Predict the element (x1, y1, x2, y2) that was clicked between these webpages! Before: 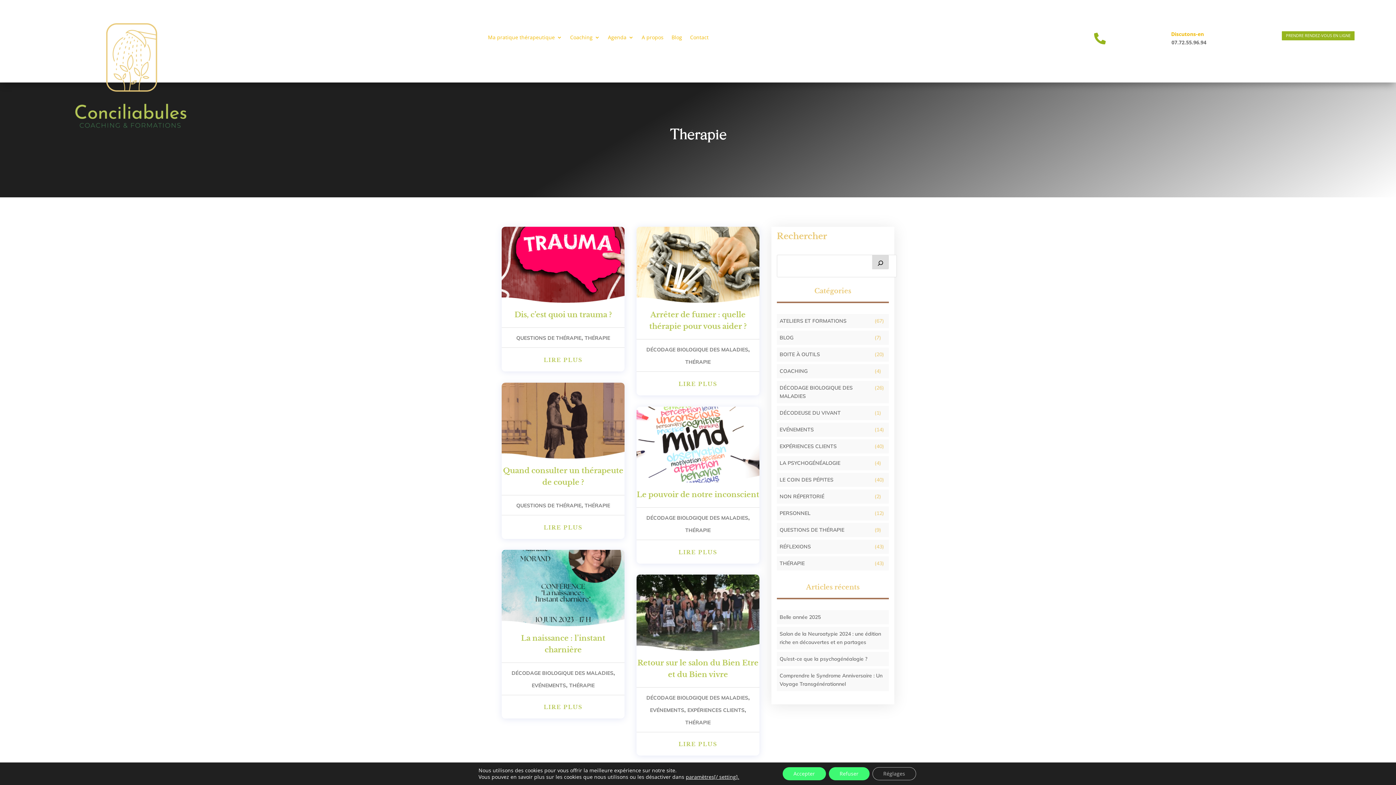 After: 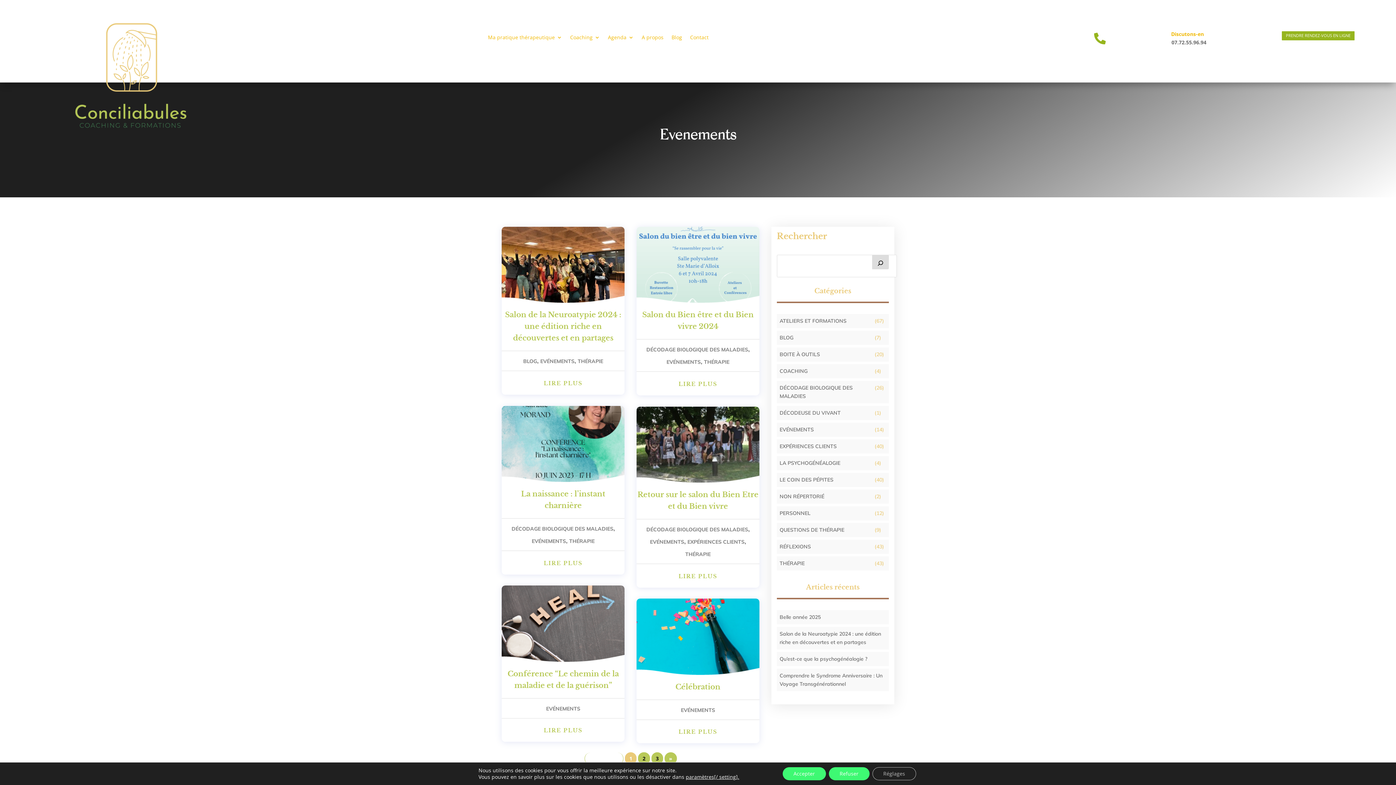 Action: label: EVÉNEMENTS bbox: (531, 682, 566, 688)